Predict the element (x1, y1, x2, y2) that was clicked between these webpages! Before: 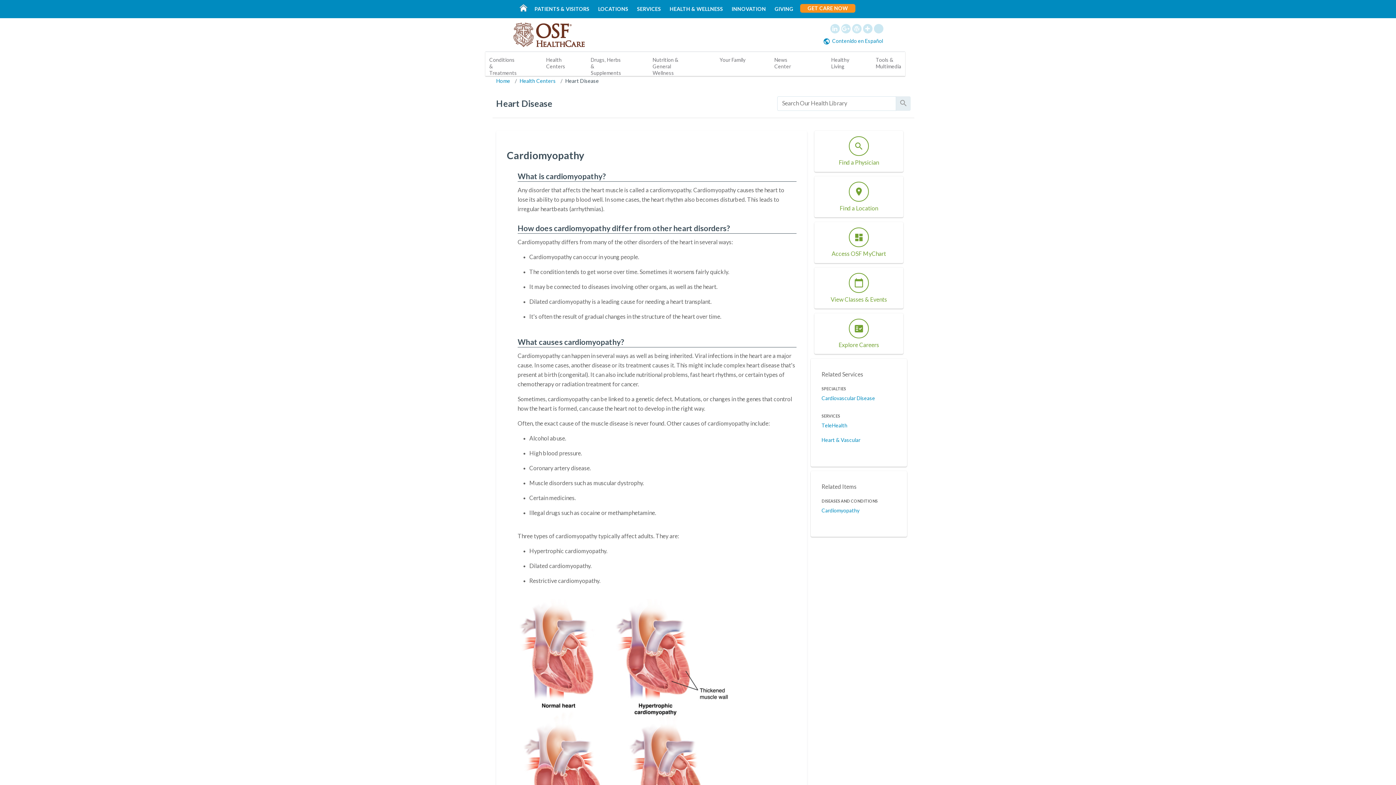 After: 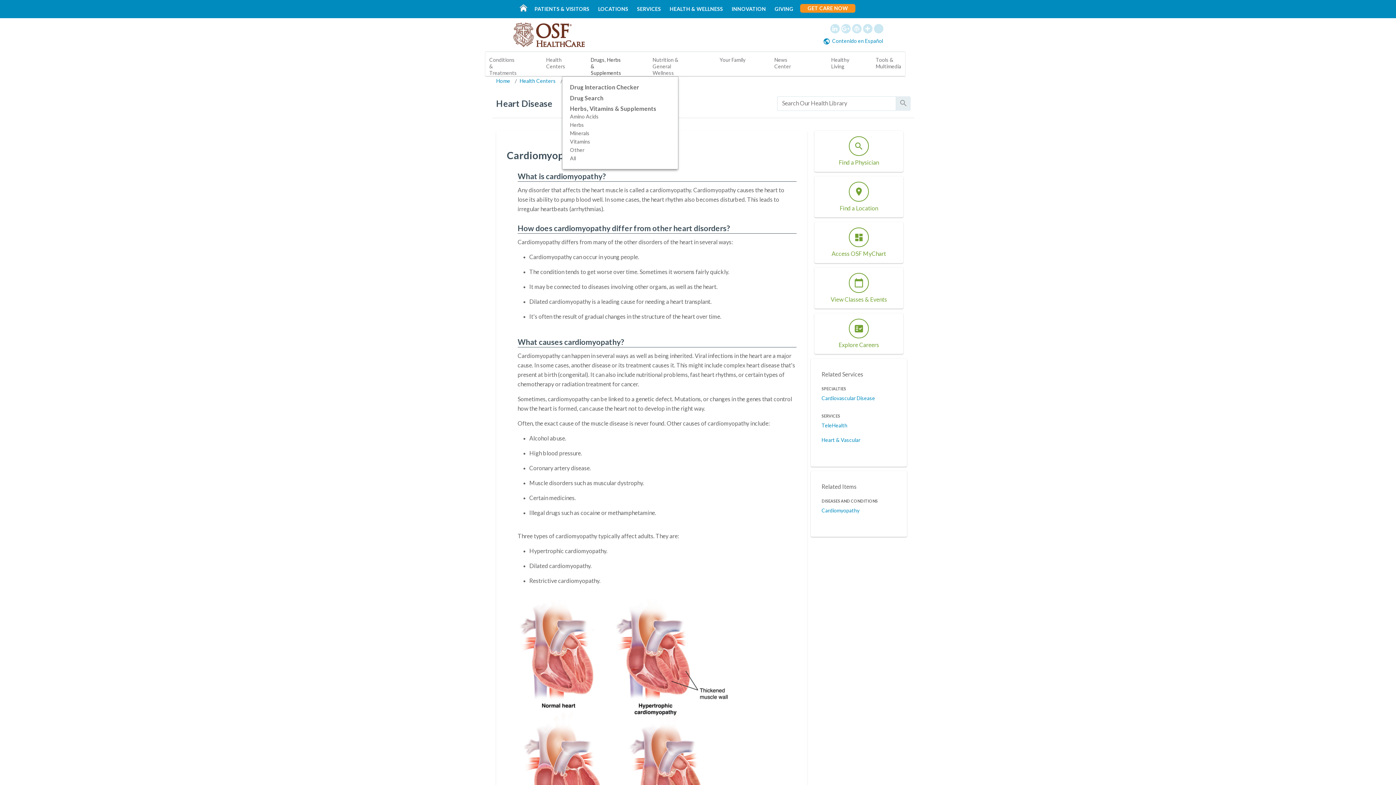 Action: bbox: (589, 52, 627, 76) label: Drugs, Herbs & Supplements